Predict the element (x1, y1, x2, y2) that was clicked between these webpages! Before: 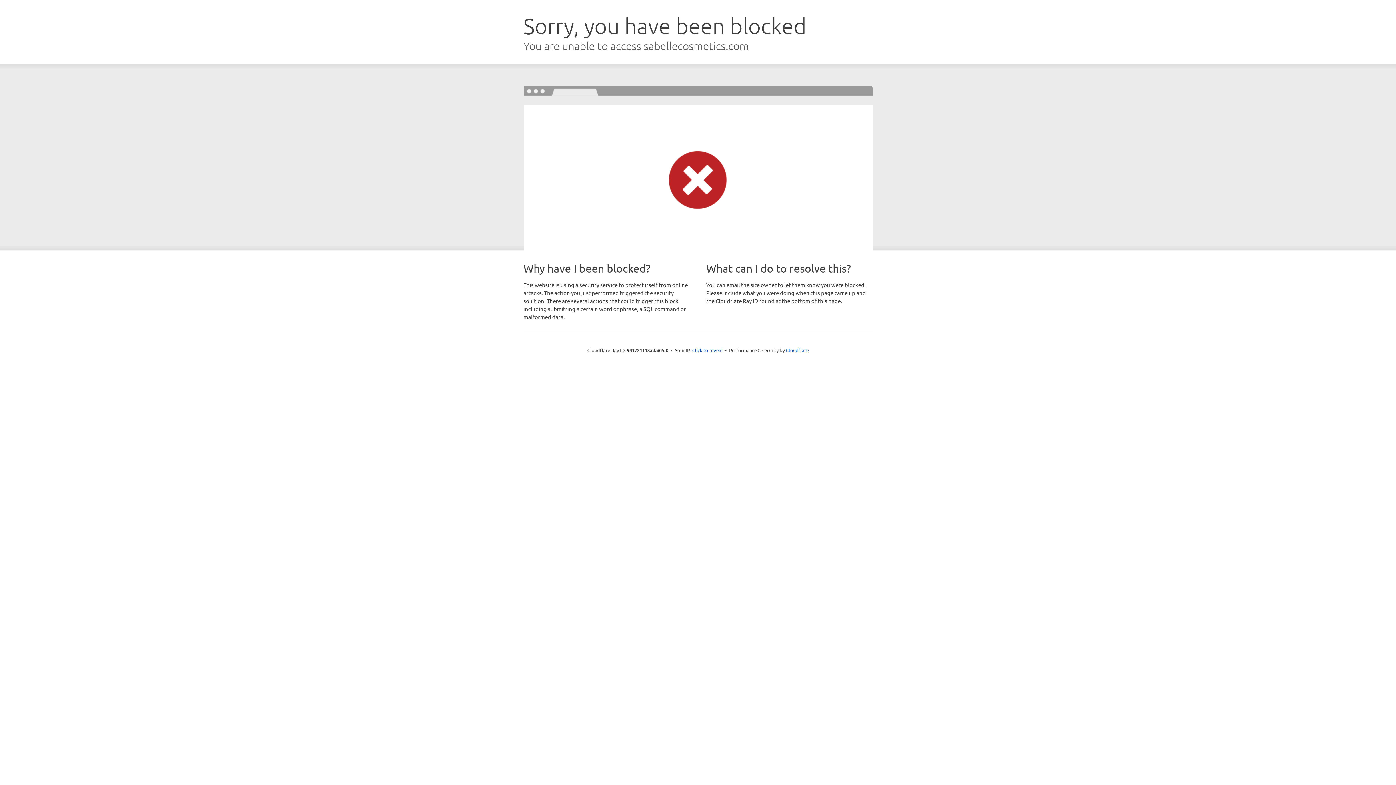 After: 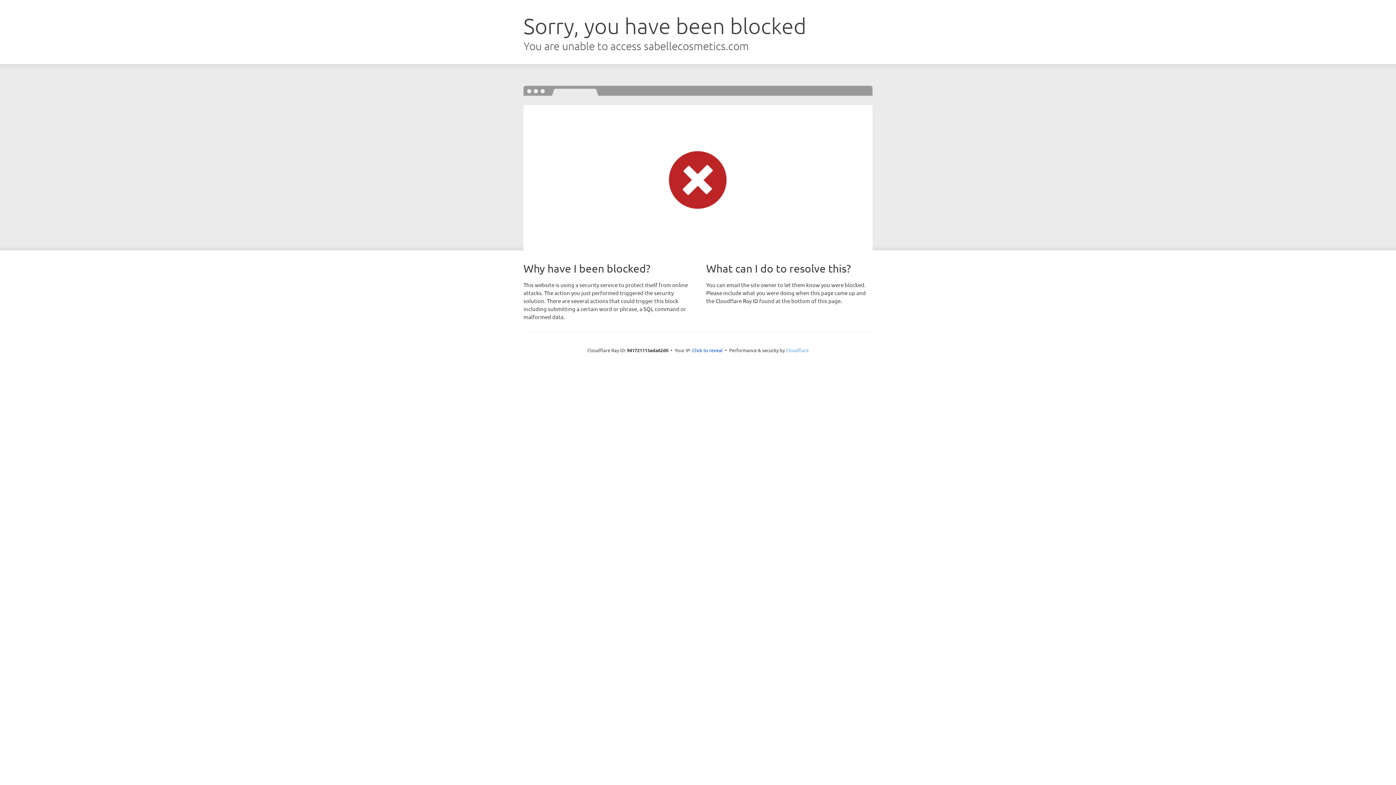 Action: label: Cloudflare bbox: (786, 347, 808, 353)